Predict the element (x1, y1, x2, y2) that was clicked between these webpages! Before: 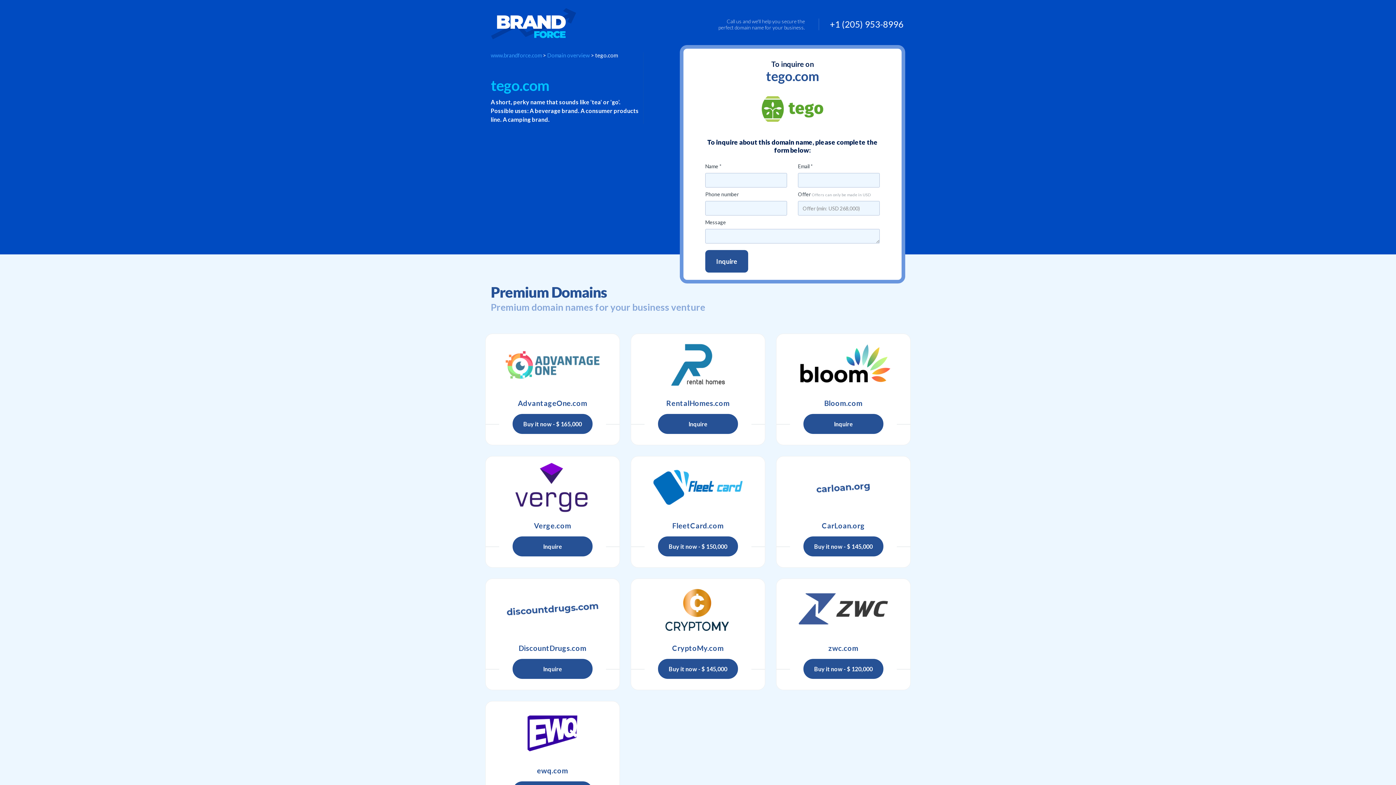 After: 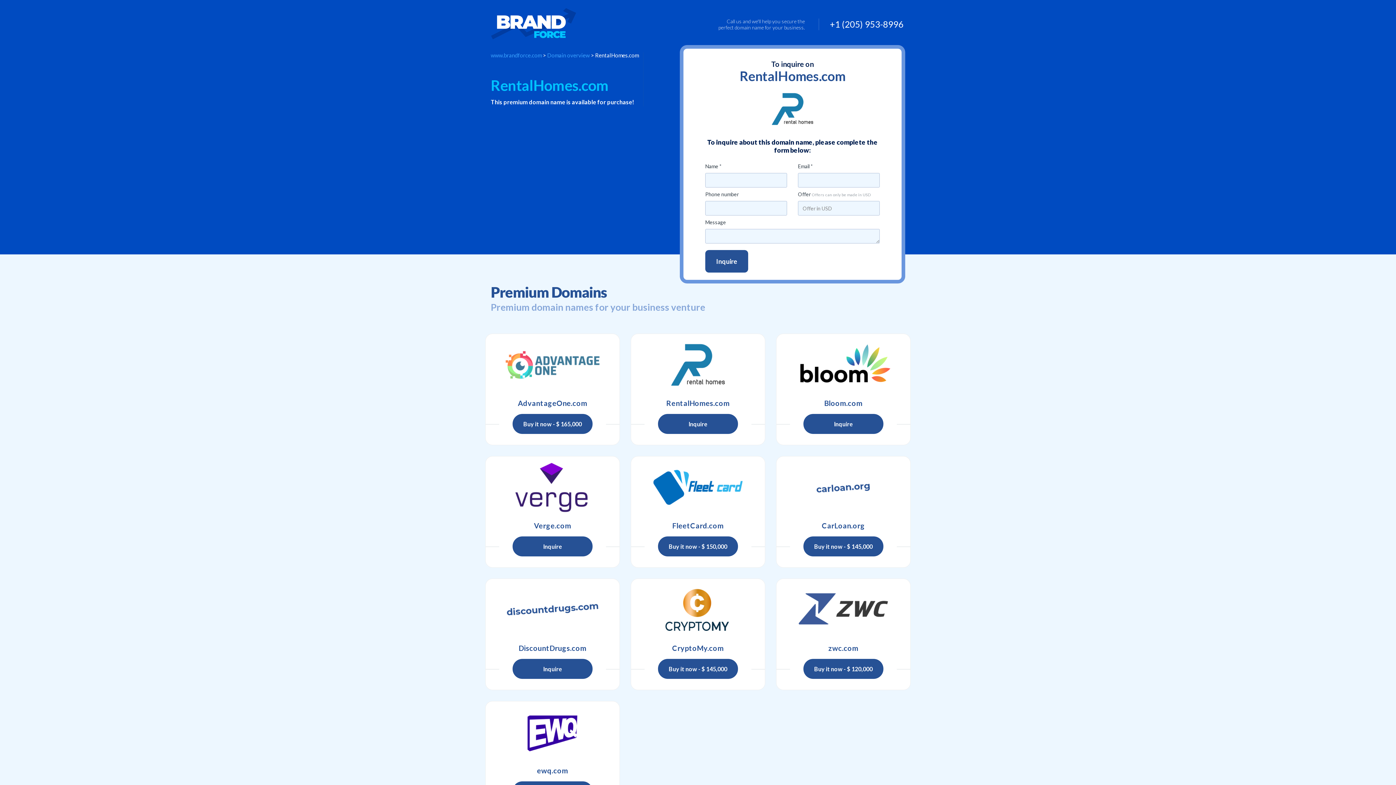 Action: bbox: (631, 396, 765, 410) label: RentalHomes.com